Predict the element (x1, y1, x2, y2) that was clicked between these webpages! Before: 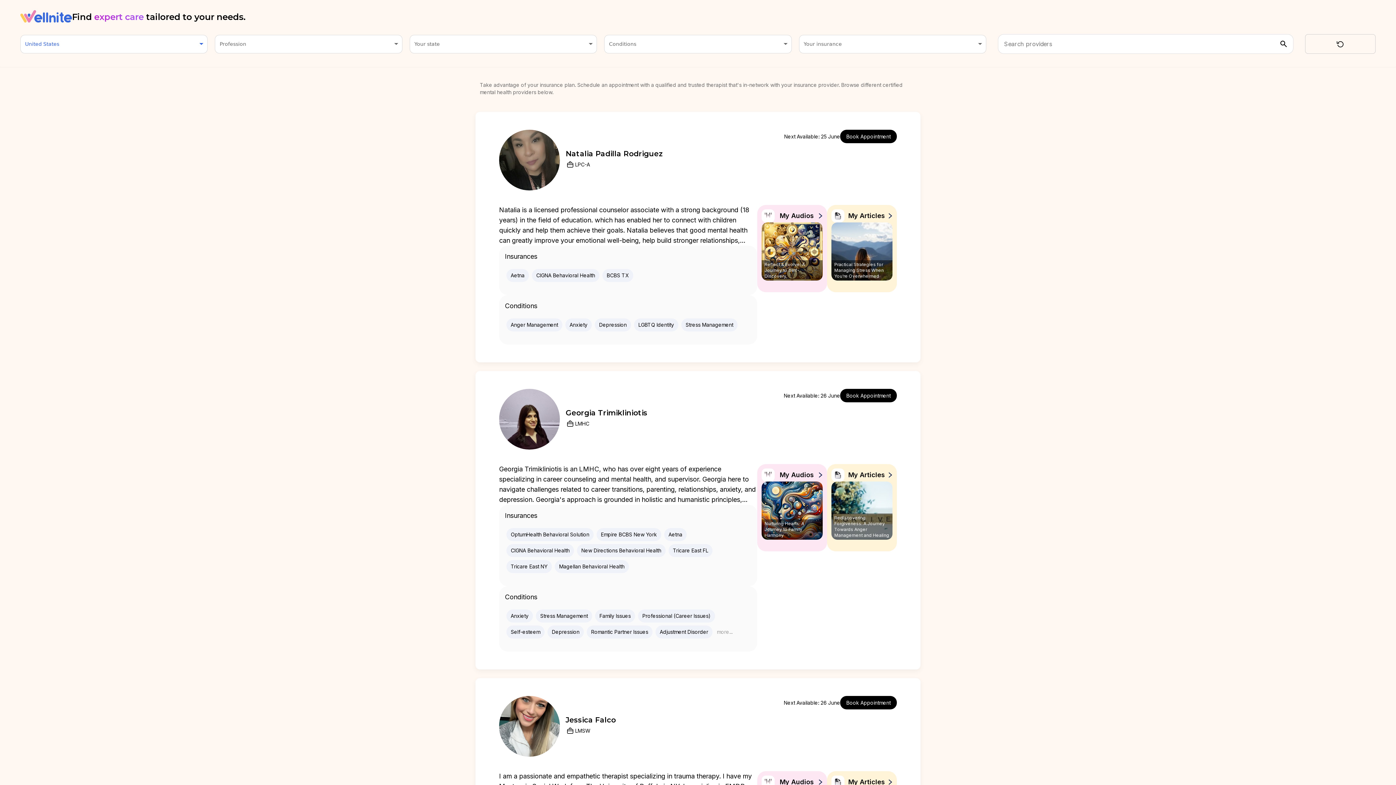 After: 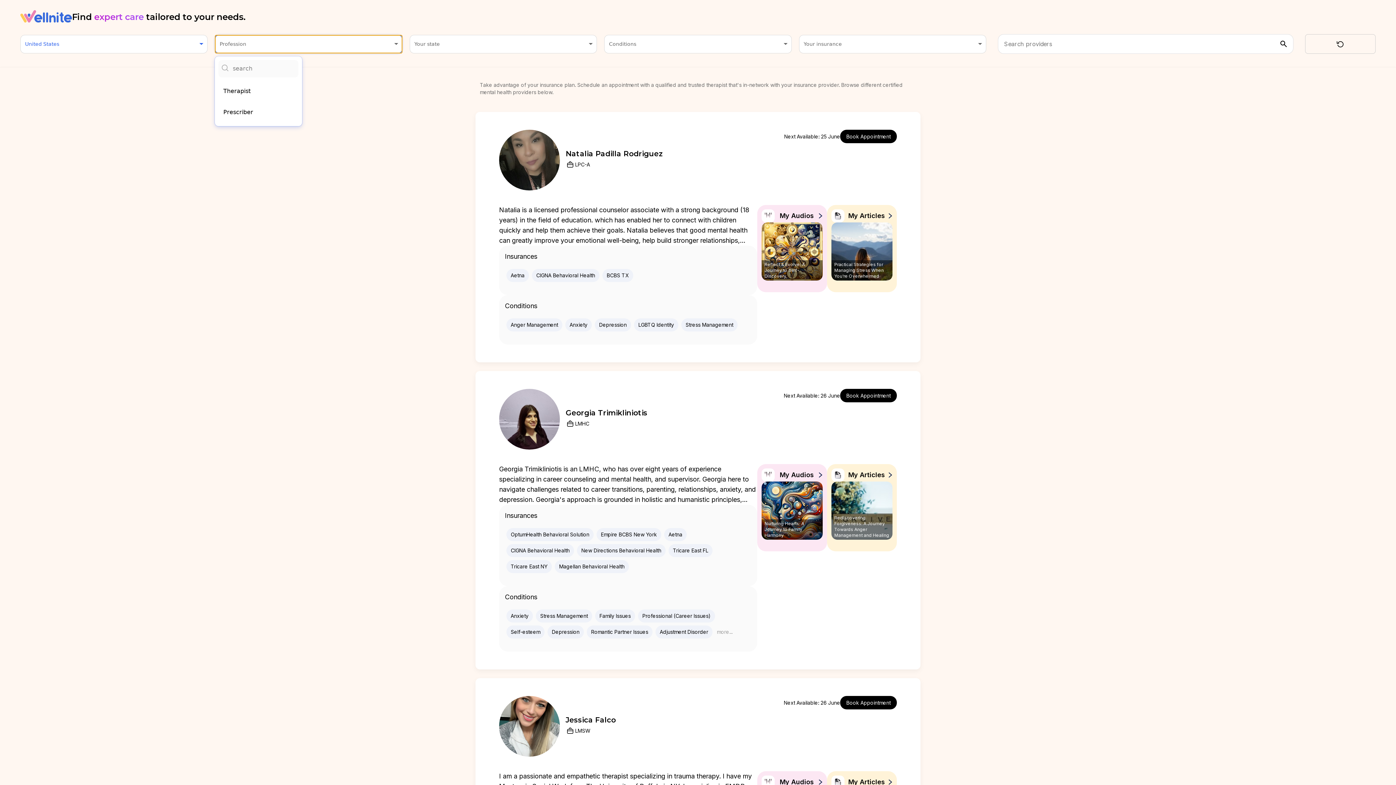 Action: bbox: (215, 34, 402, 53) label: Profession